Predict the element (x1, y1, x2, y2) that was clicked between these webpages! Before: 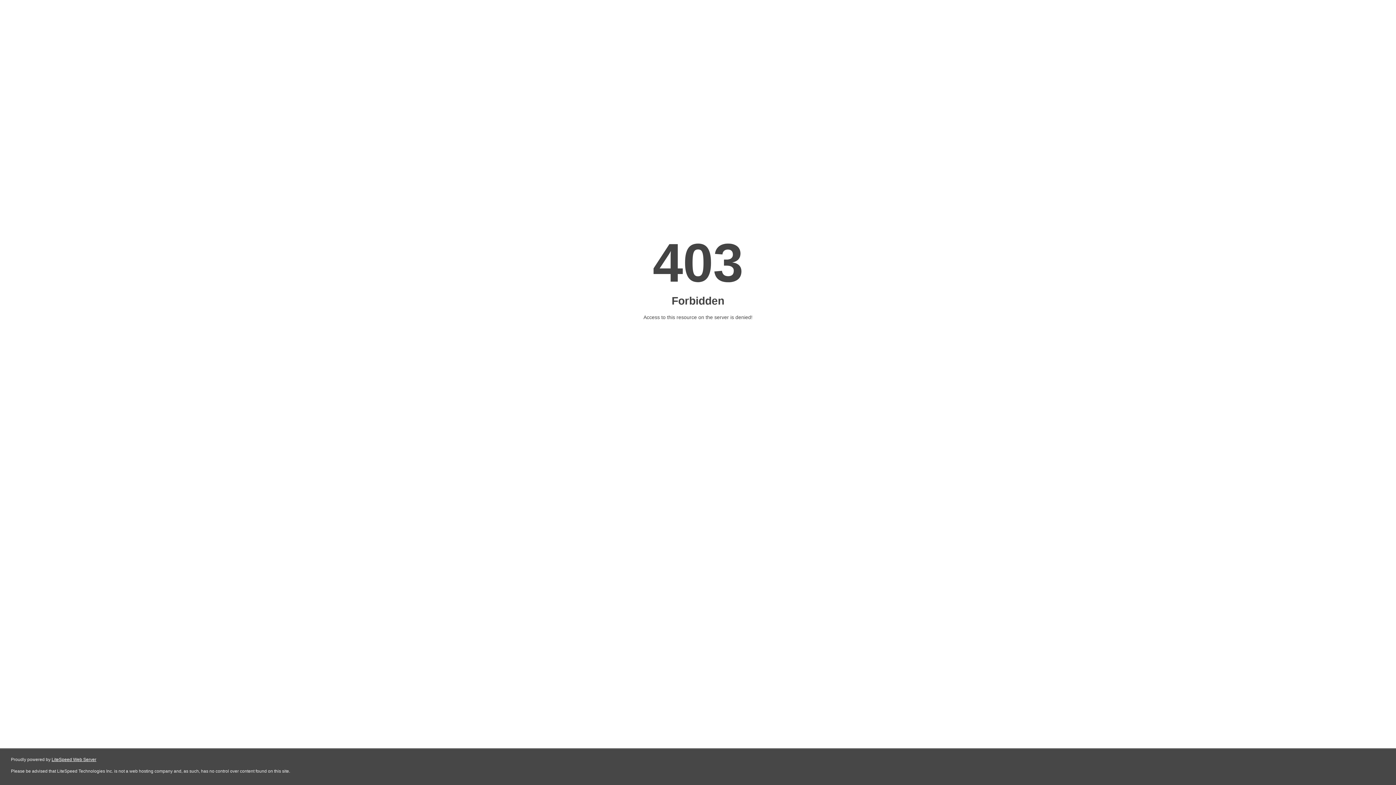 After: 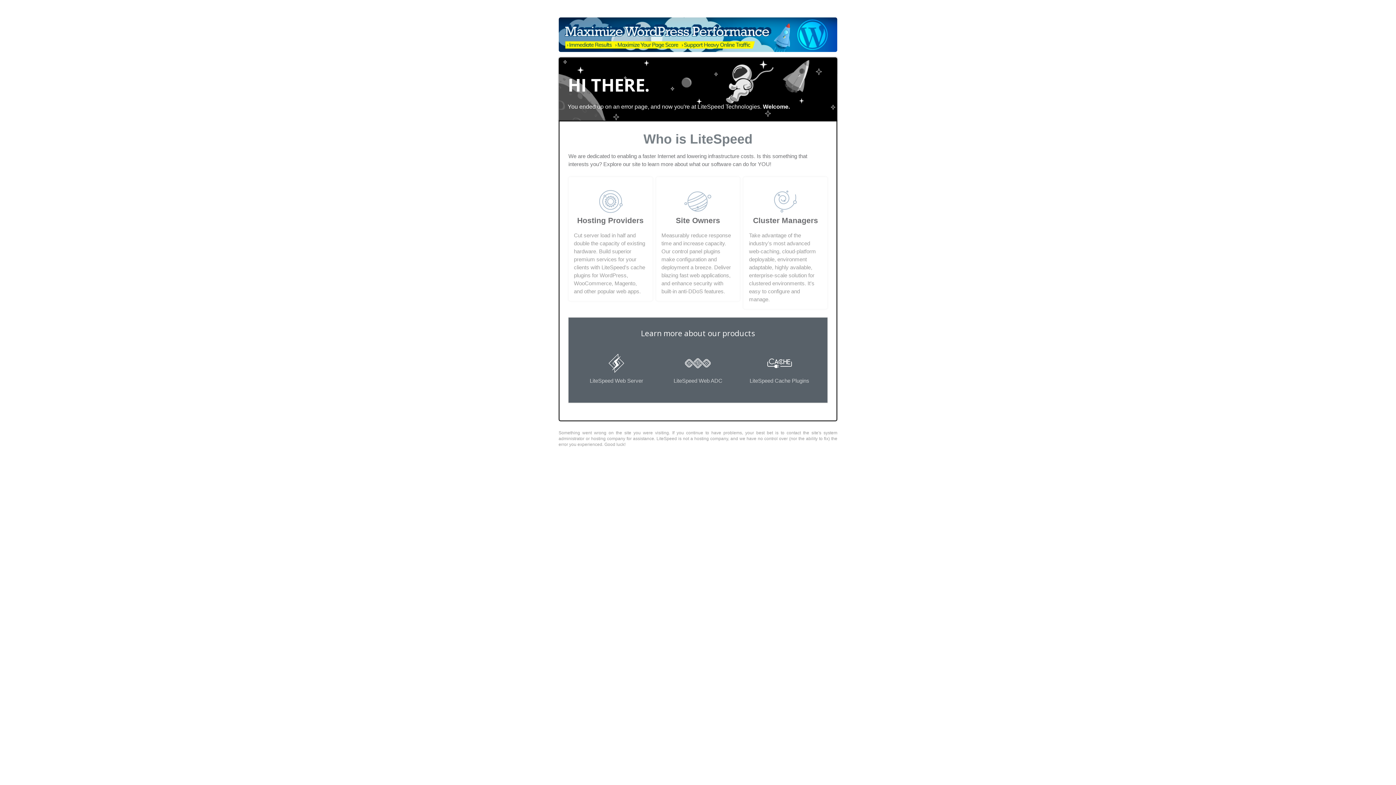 Action: label: LiteSpeed Web Server bbox: (51, 757, 96, 762)